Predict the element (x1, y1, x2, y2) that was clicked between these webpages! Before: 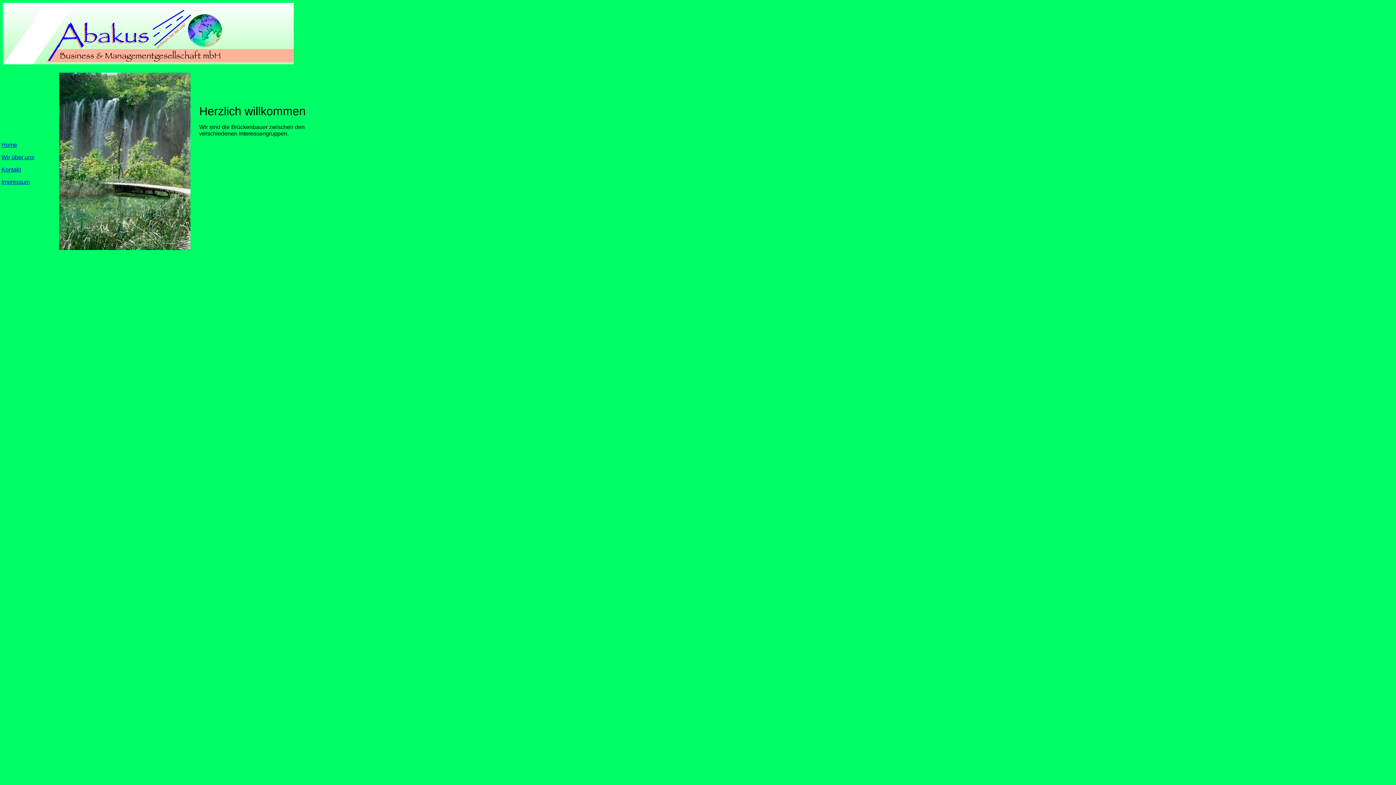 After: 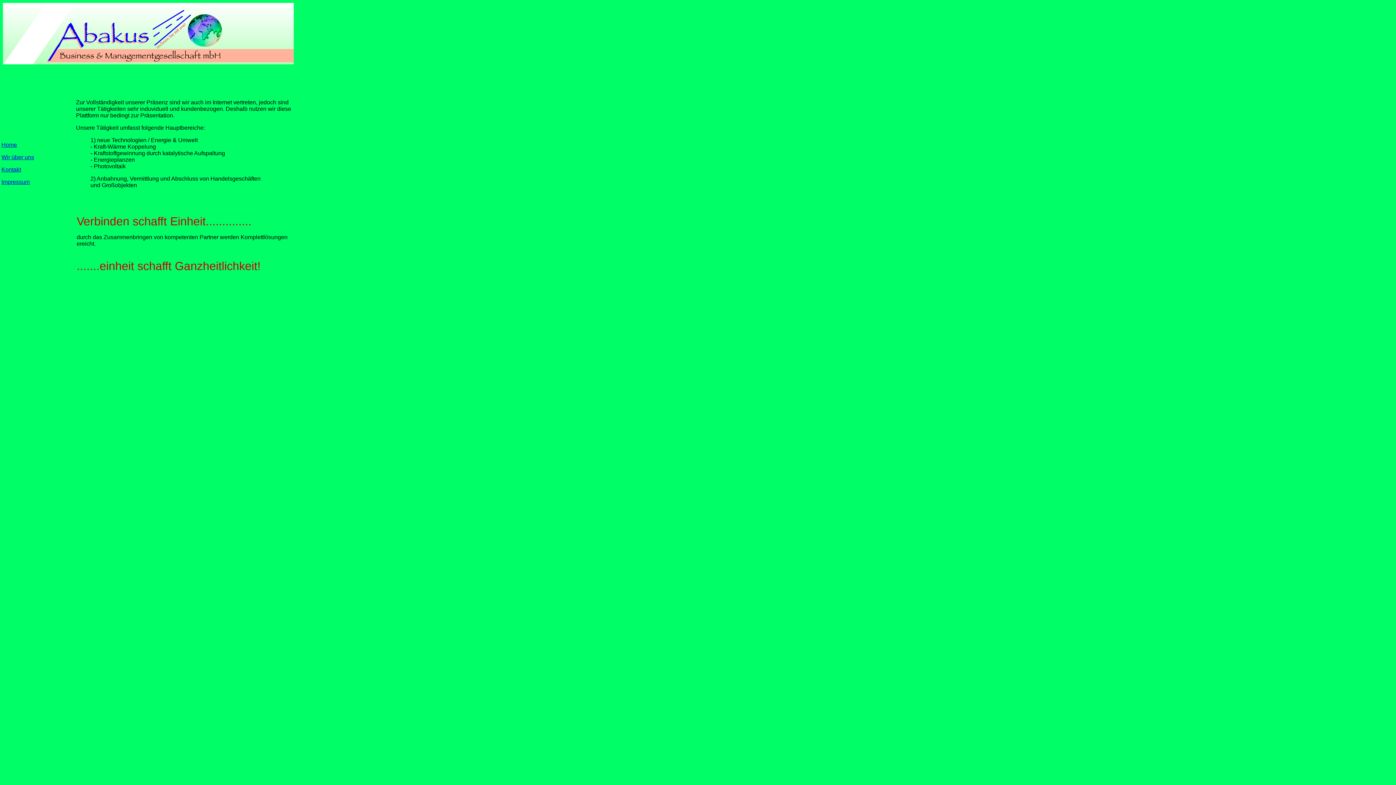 Action: label: Wir über uns bbox: (1, 154, 34, 160)